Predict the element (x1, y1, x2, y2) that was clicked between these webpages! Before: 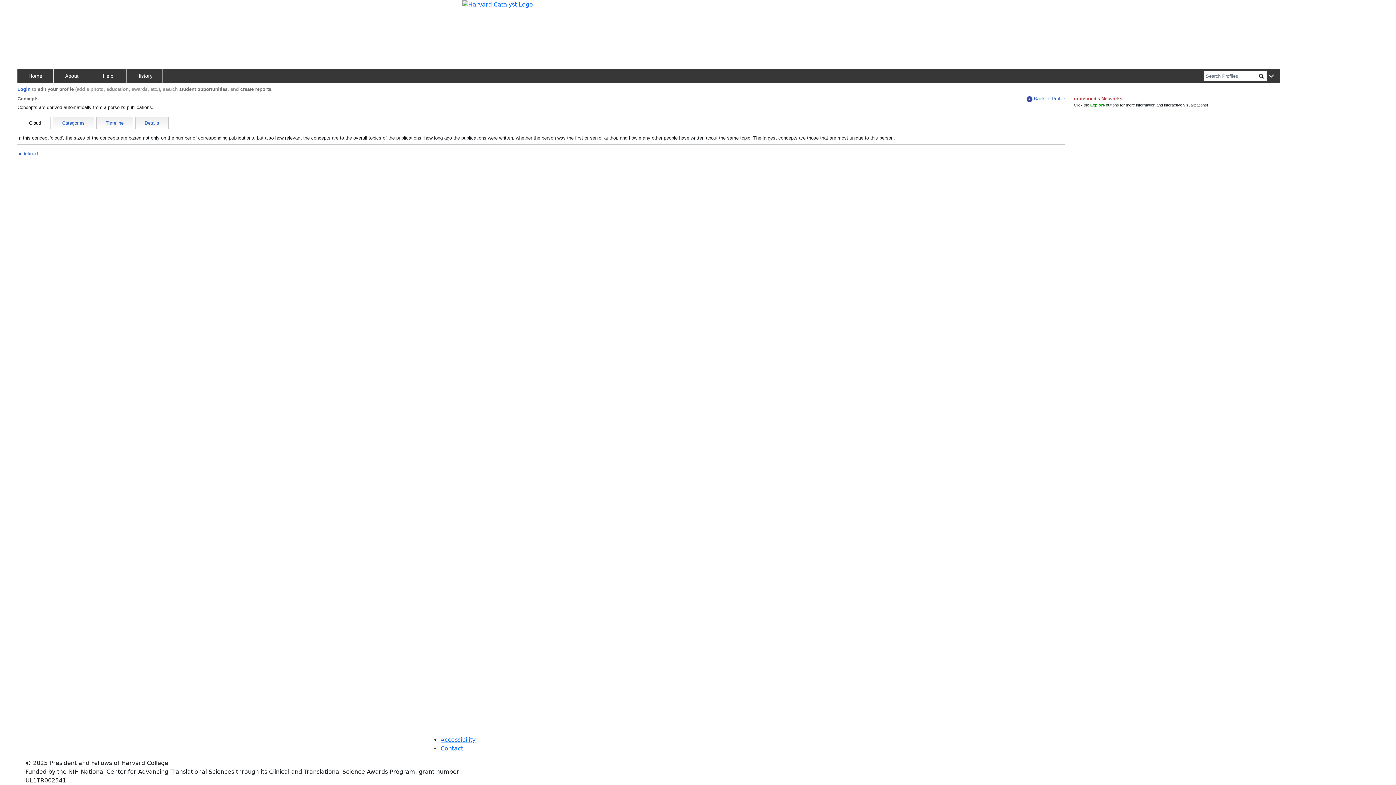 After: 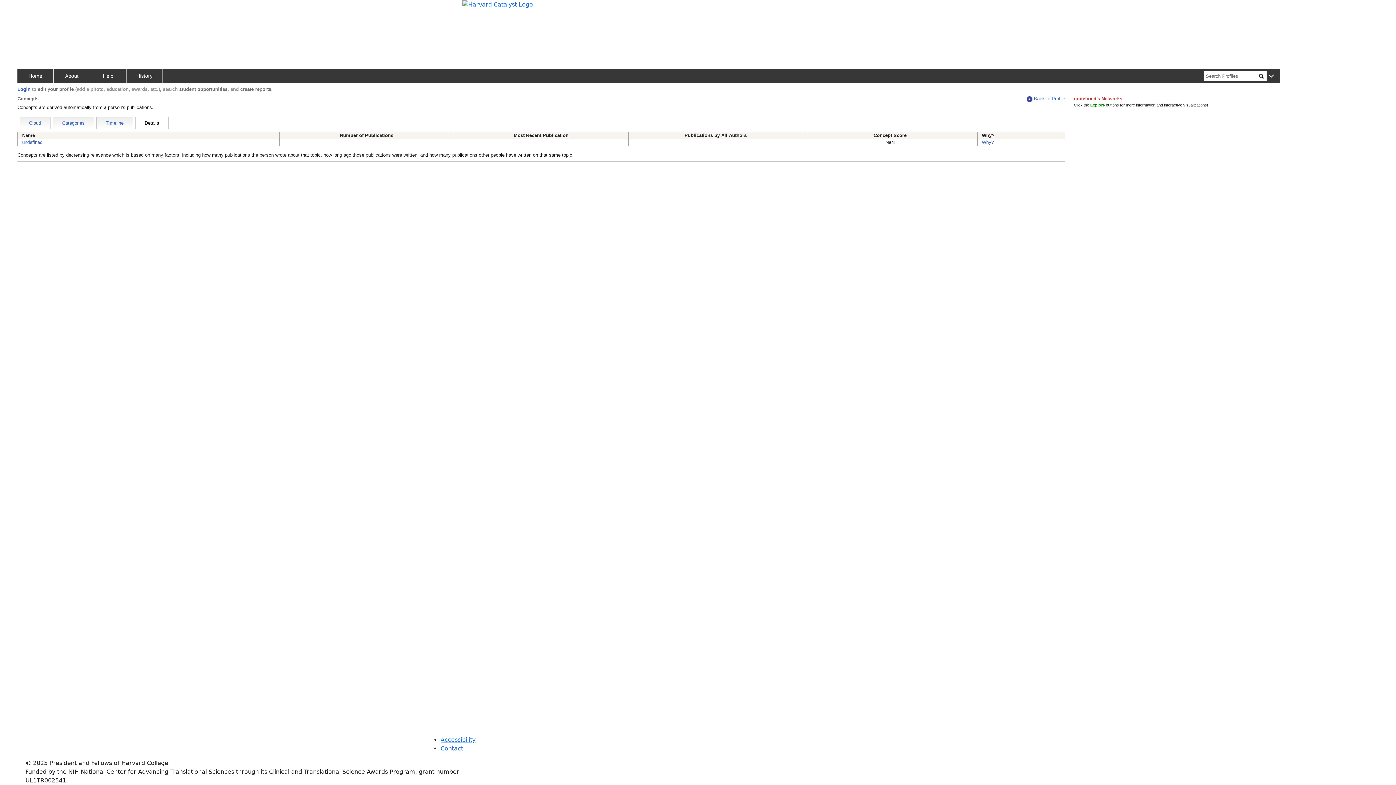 Action: label: Details bbox: (135, 116, 168, 128)